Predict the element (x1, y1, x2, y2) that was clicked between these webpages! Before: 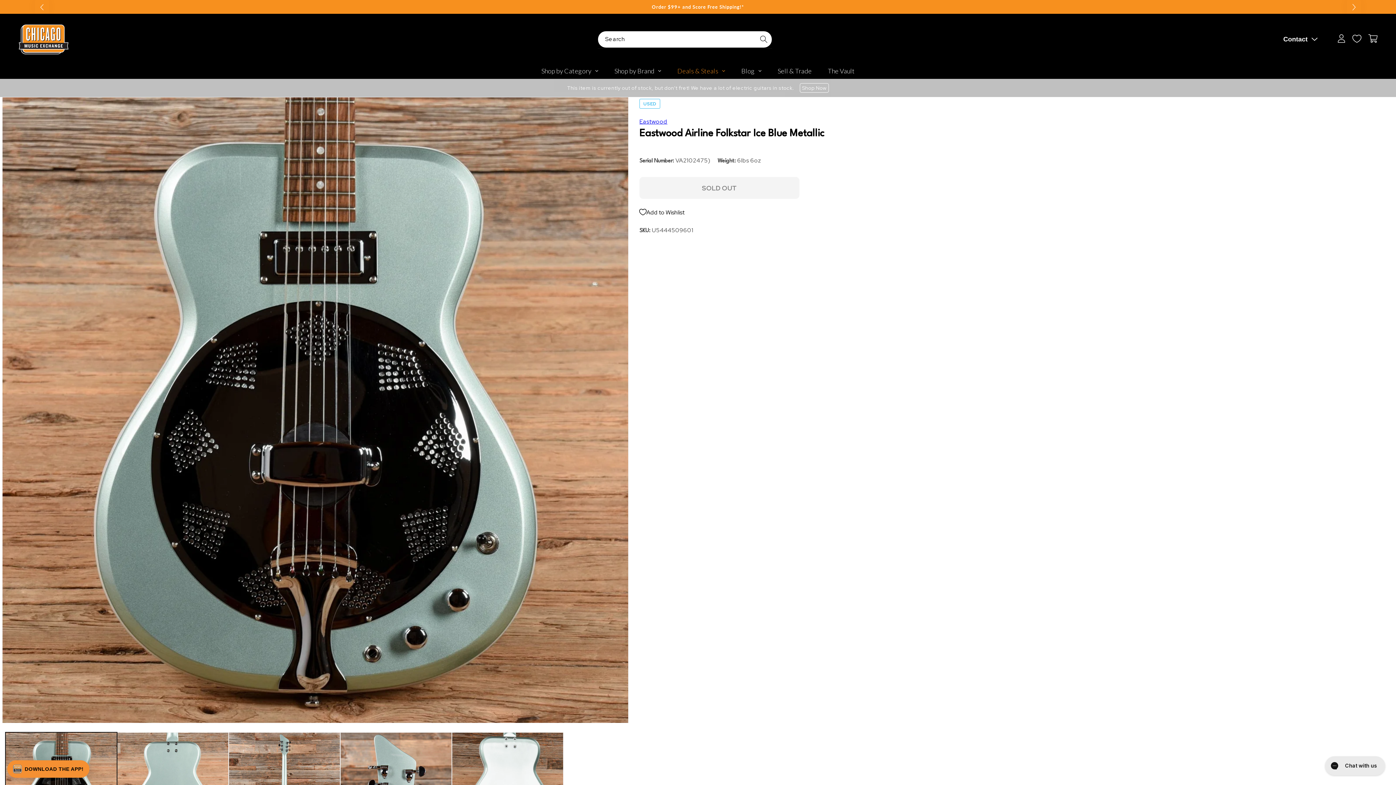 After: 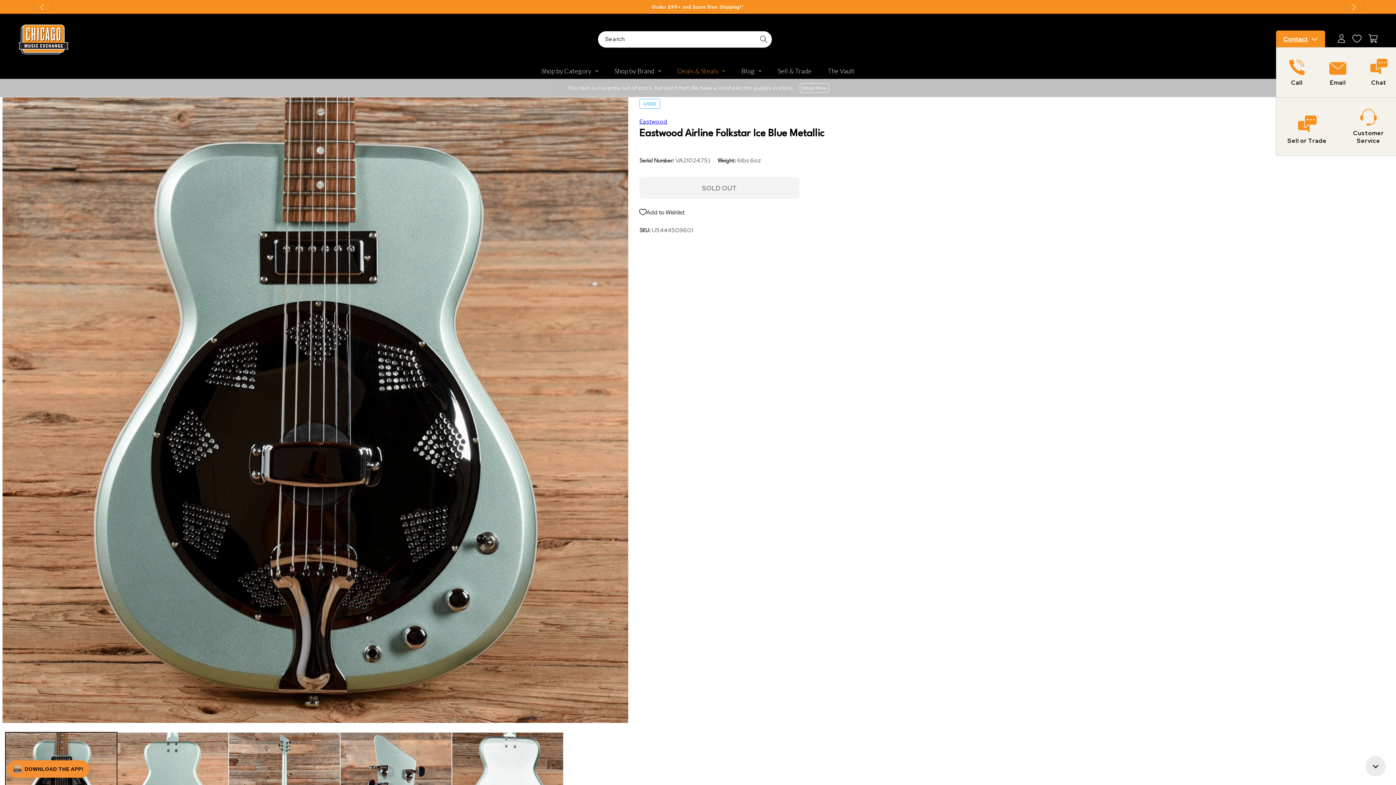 Action: label: Show contact menu bbox: (1276, 31, 1325, 47)